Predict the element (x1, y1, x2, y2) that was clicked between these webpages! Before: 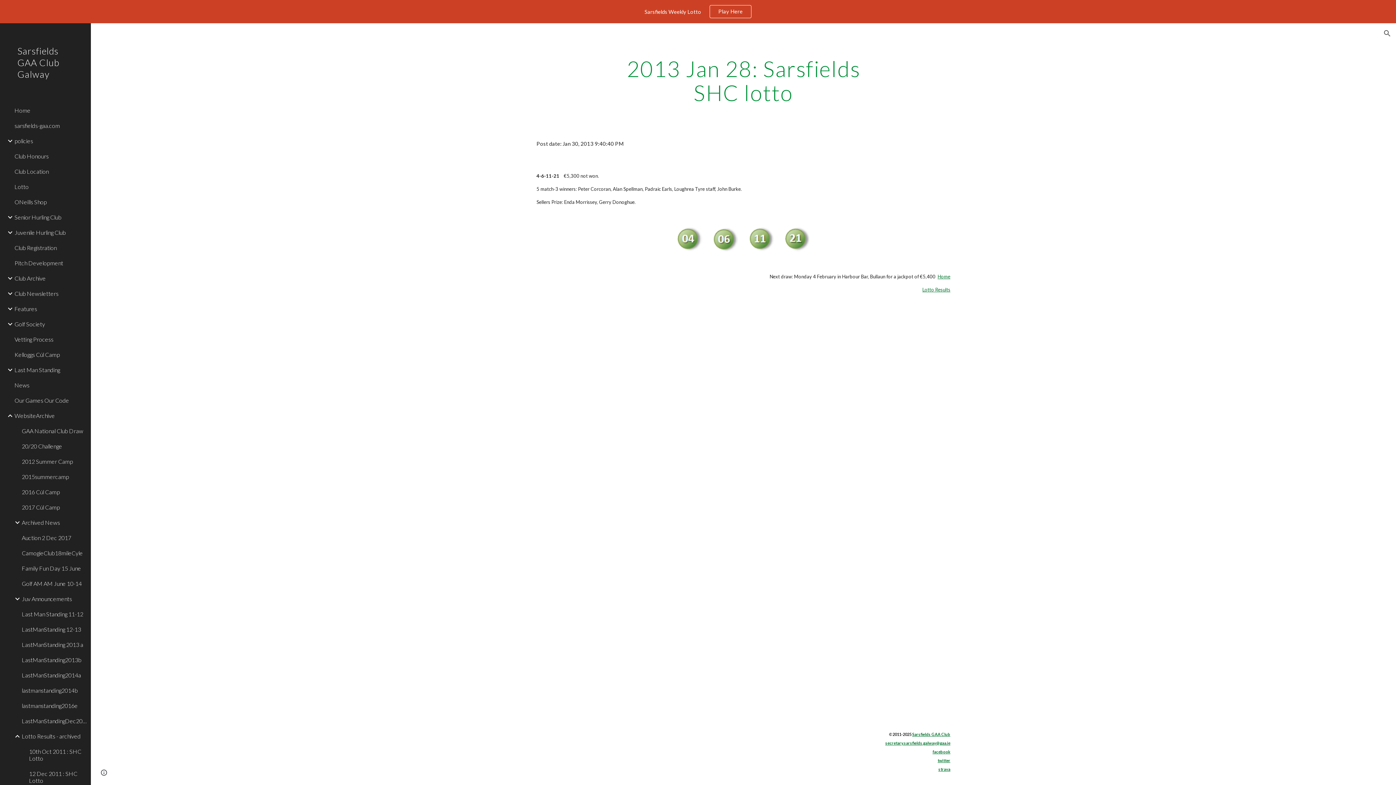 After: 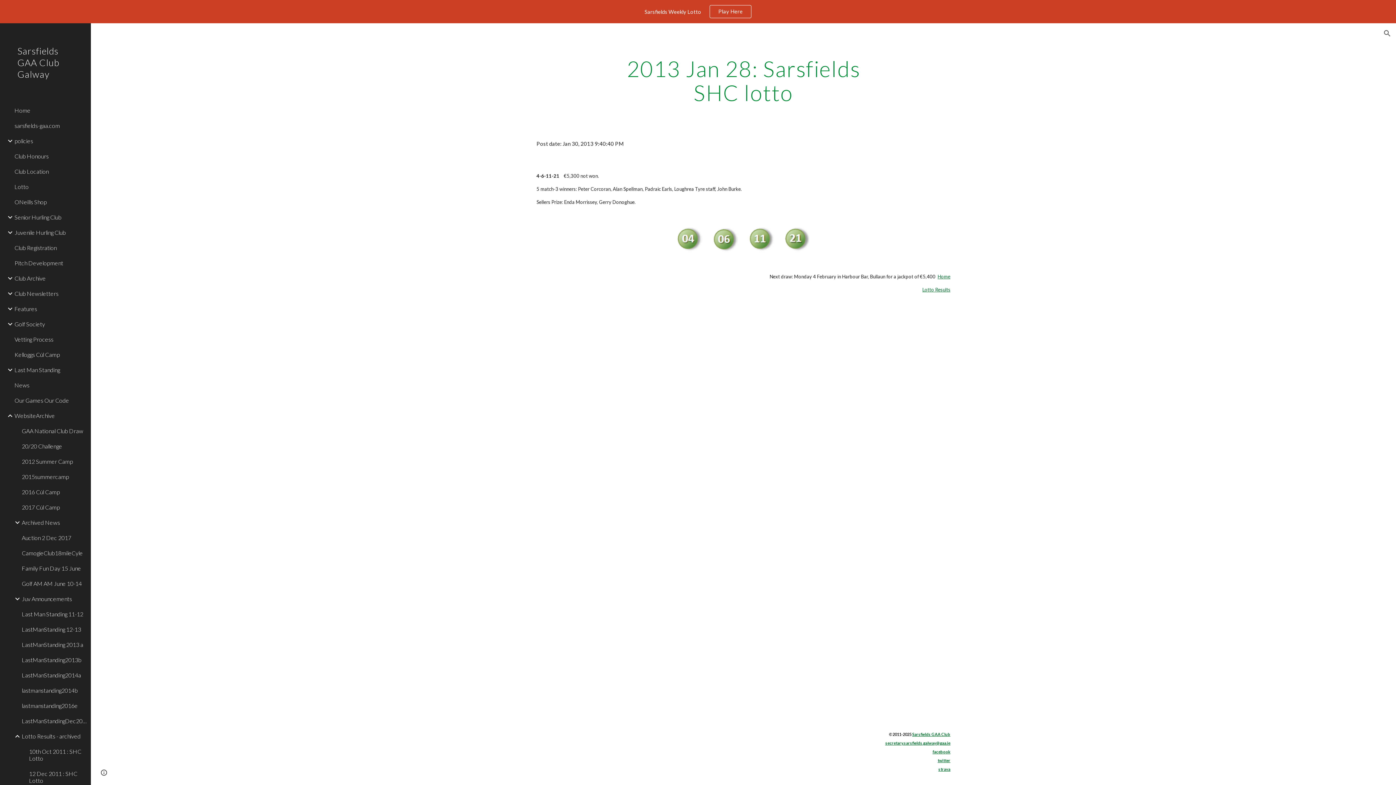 Action: bbox: (922, 286, 950, 292) label: Lotto Results